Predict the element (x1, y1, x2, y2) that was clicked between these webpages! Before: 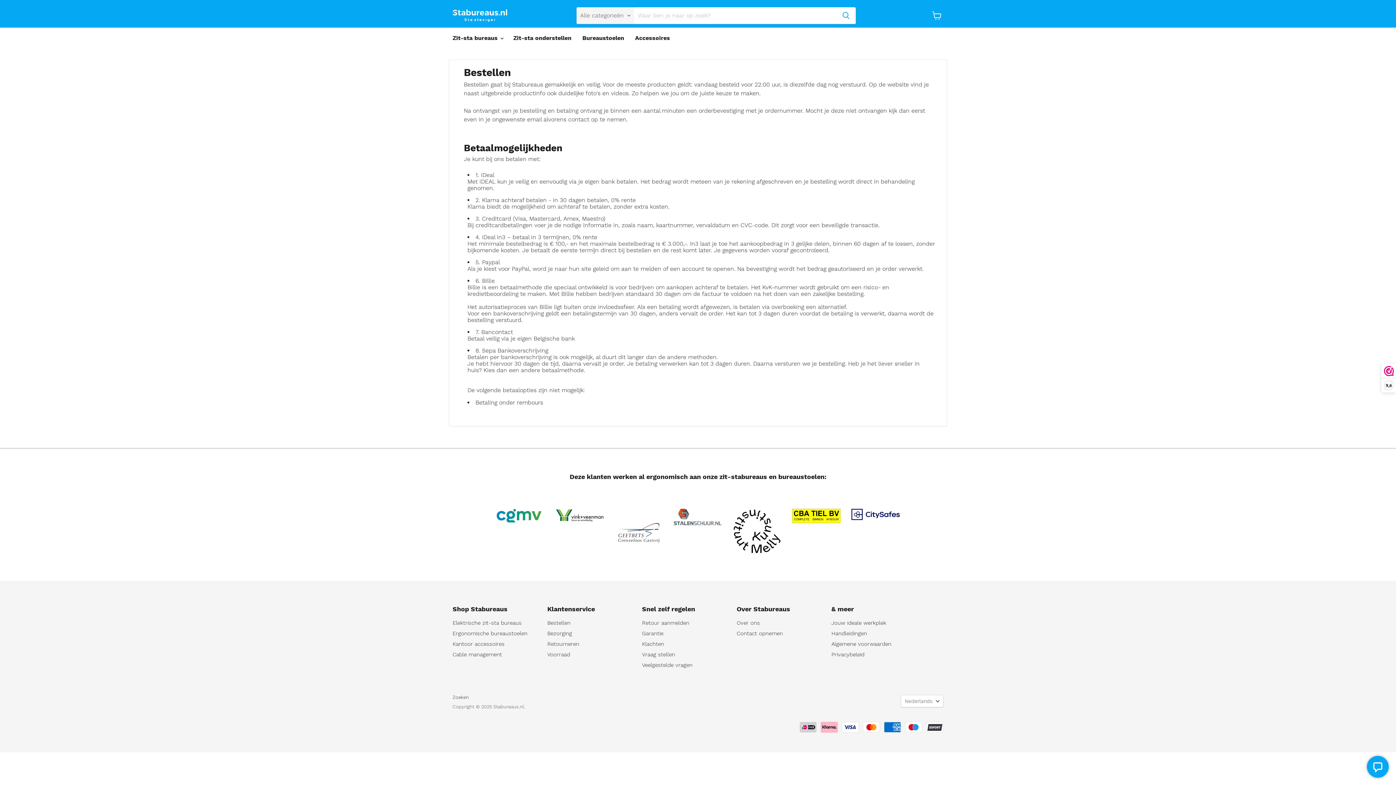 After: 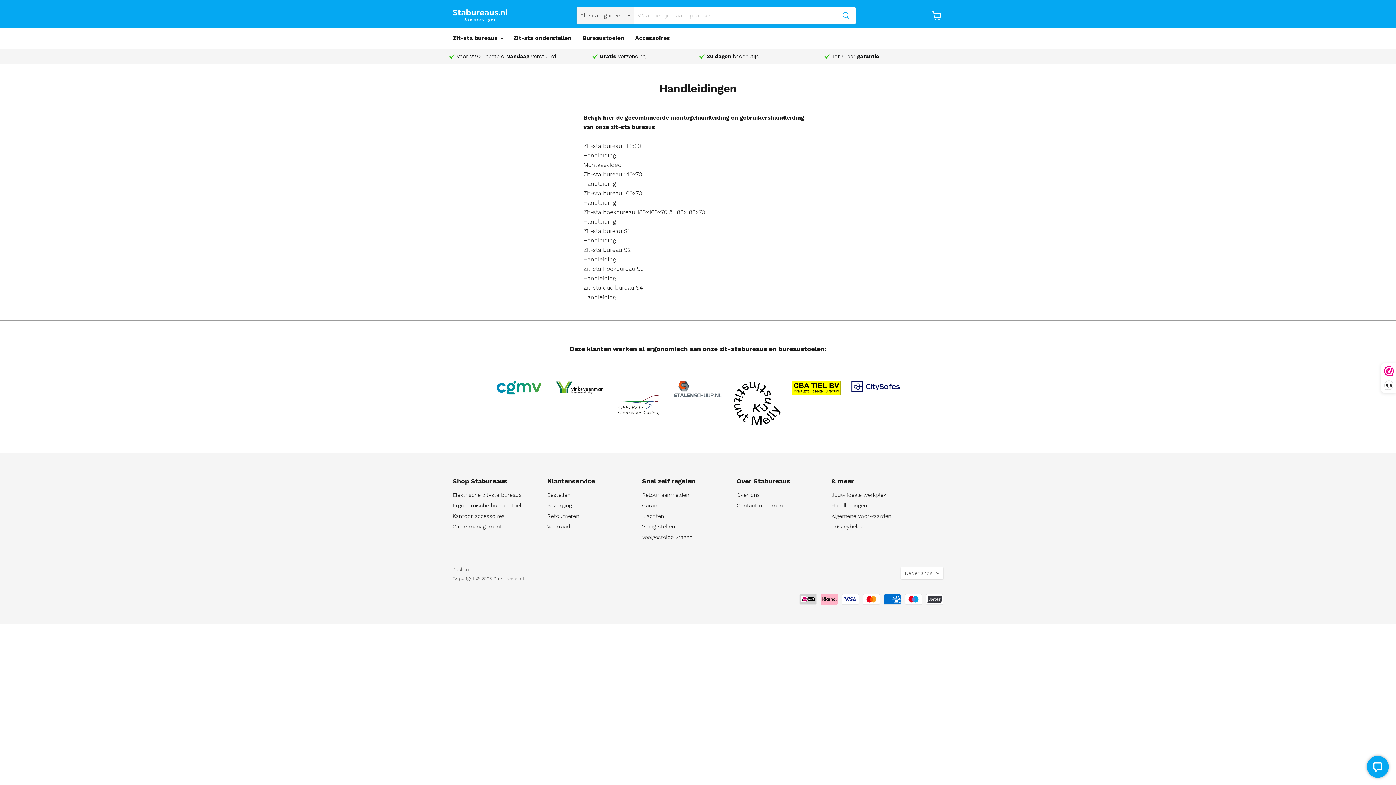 Action: label: Handleidingen bbox: (831, 630, 867, 637)